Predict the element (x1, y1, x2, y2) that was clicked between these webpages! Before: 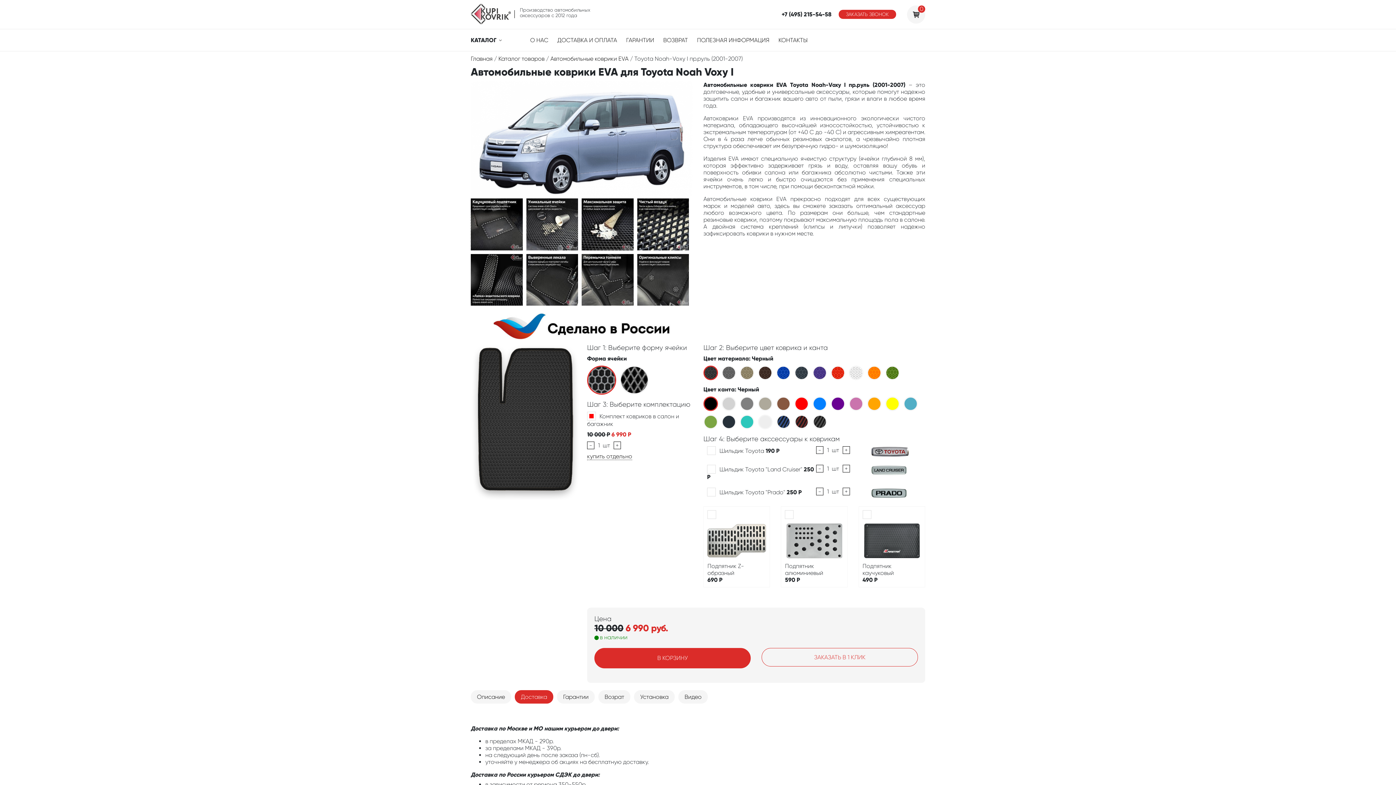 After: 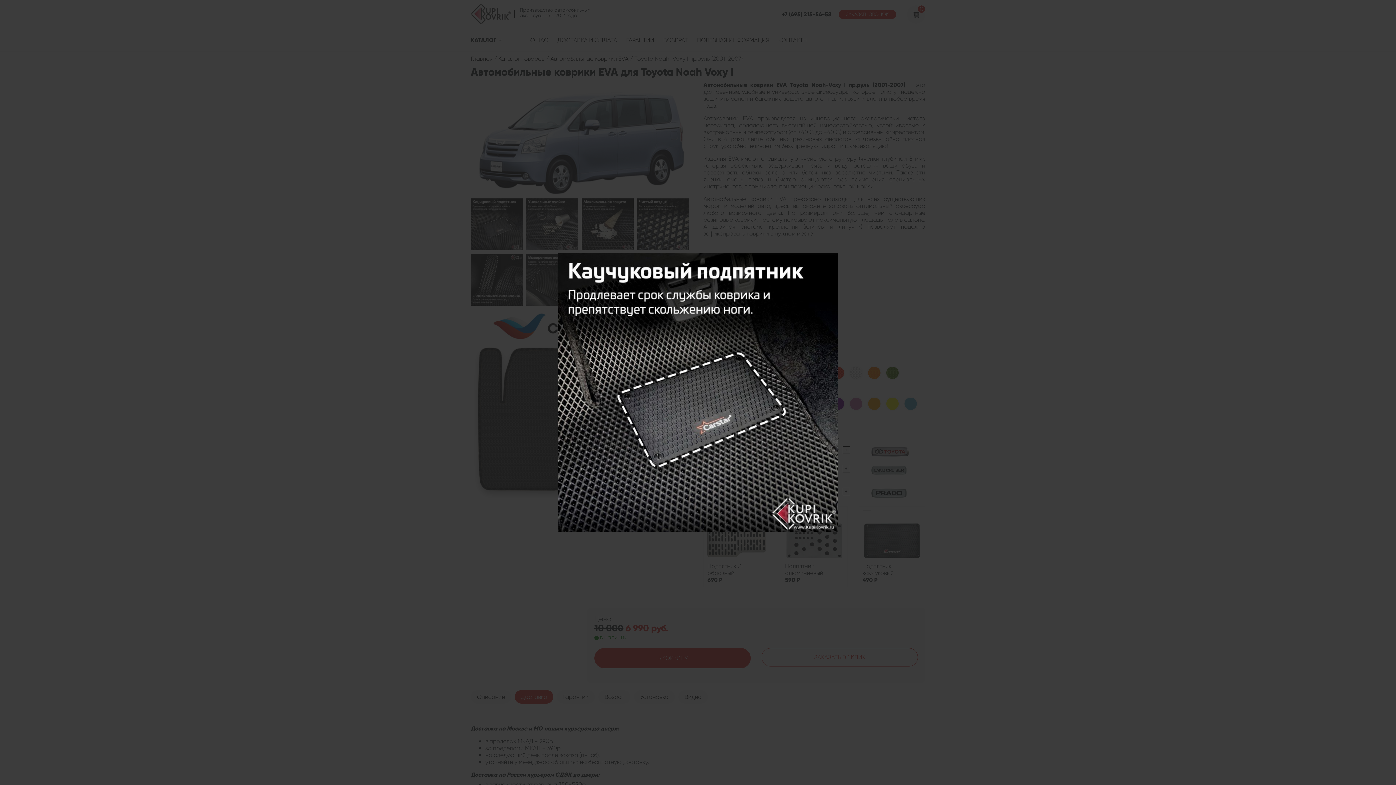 Action: bbox: (470, 220, 522, 227)